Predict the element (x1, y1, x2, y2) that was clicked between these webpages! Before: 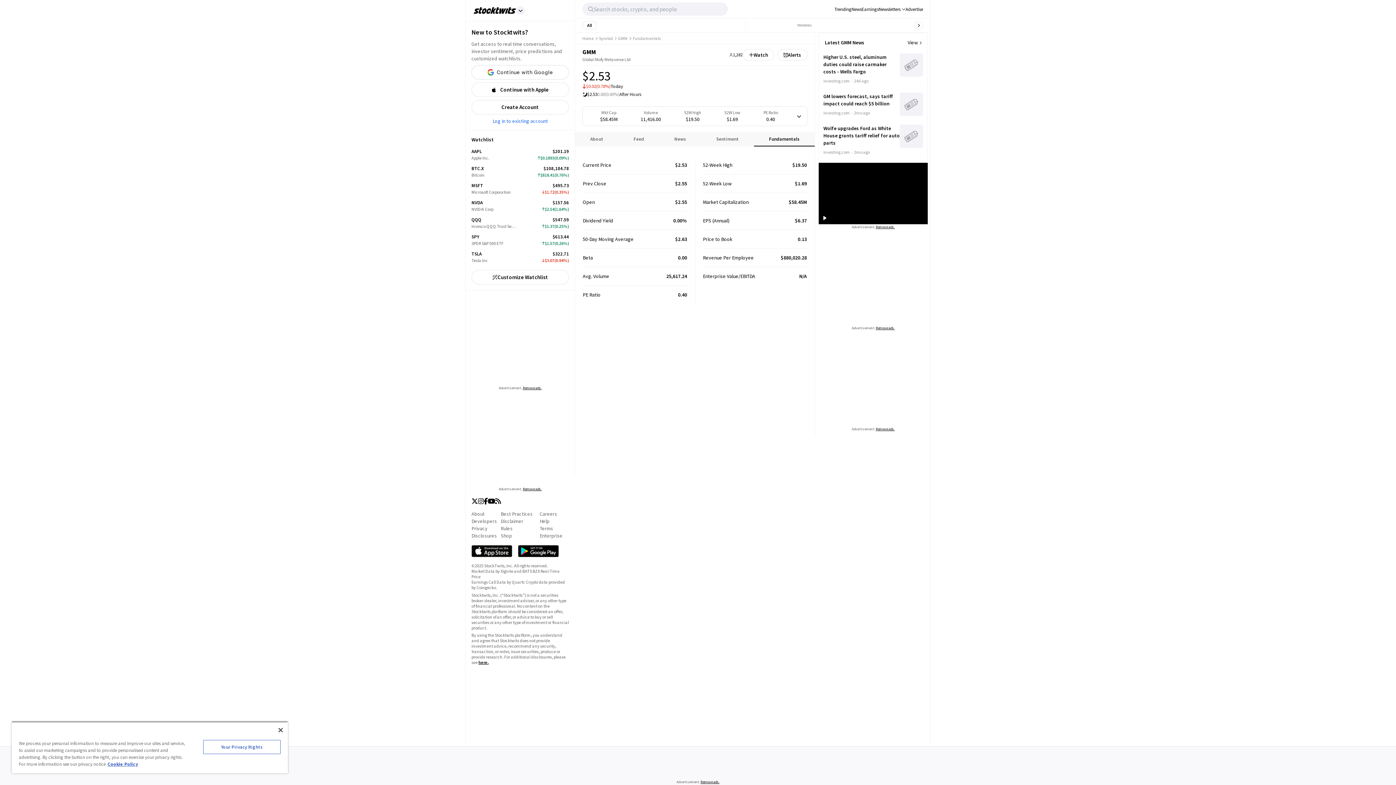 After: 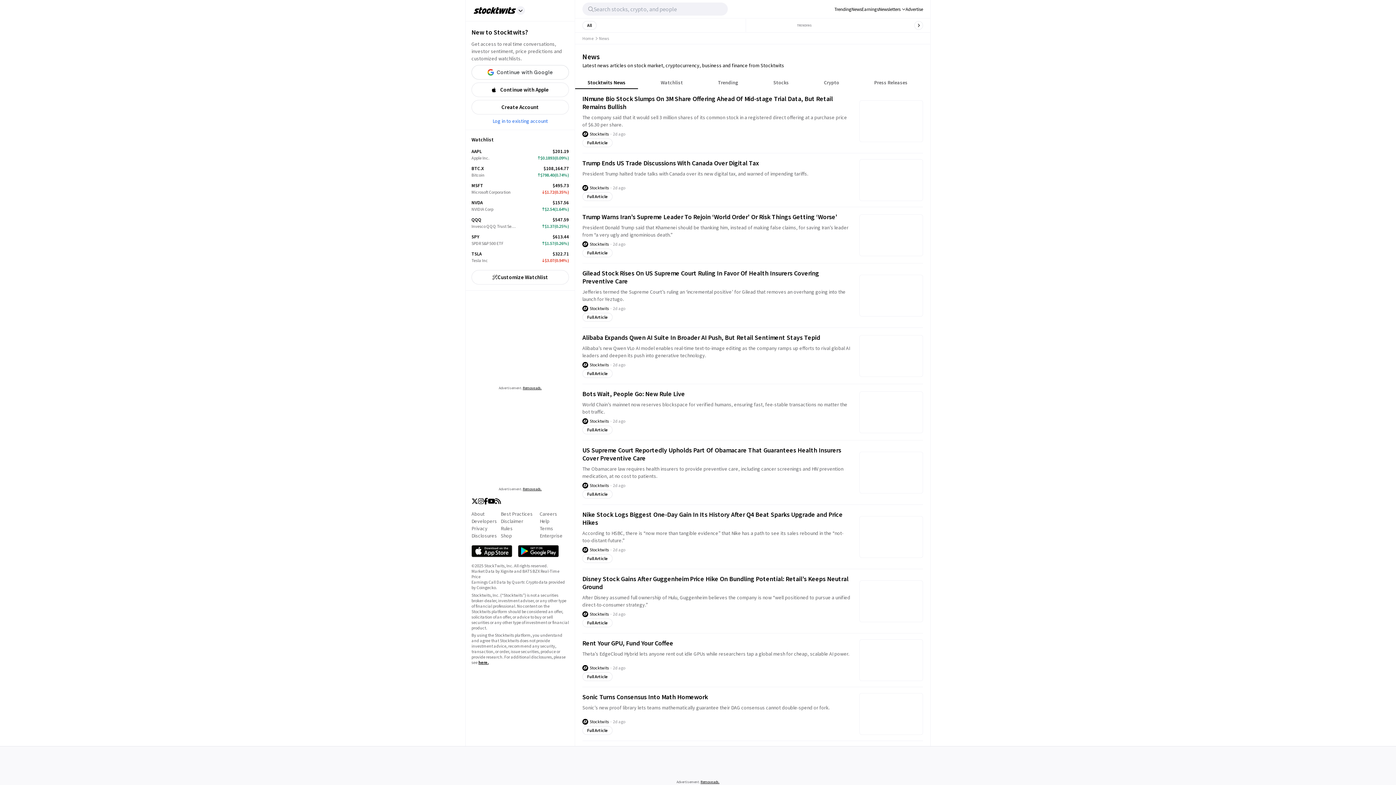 Action: bbox: (851, 5, 861, 12) label: News